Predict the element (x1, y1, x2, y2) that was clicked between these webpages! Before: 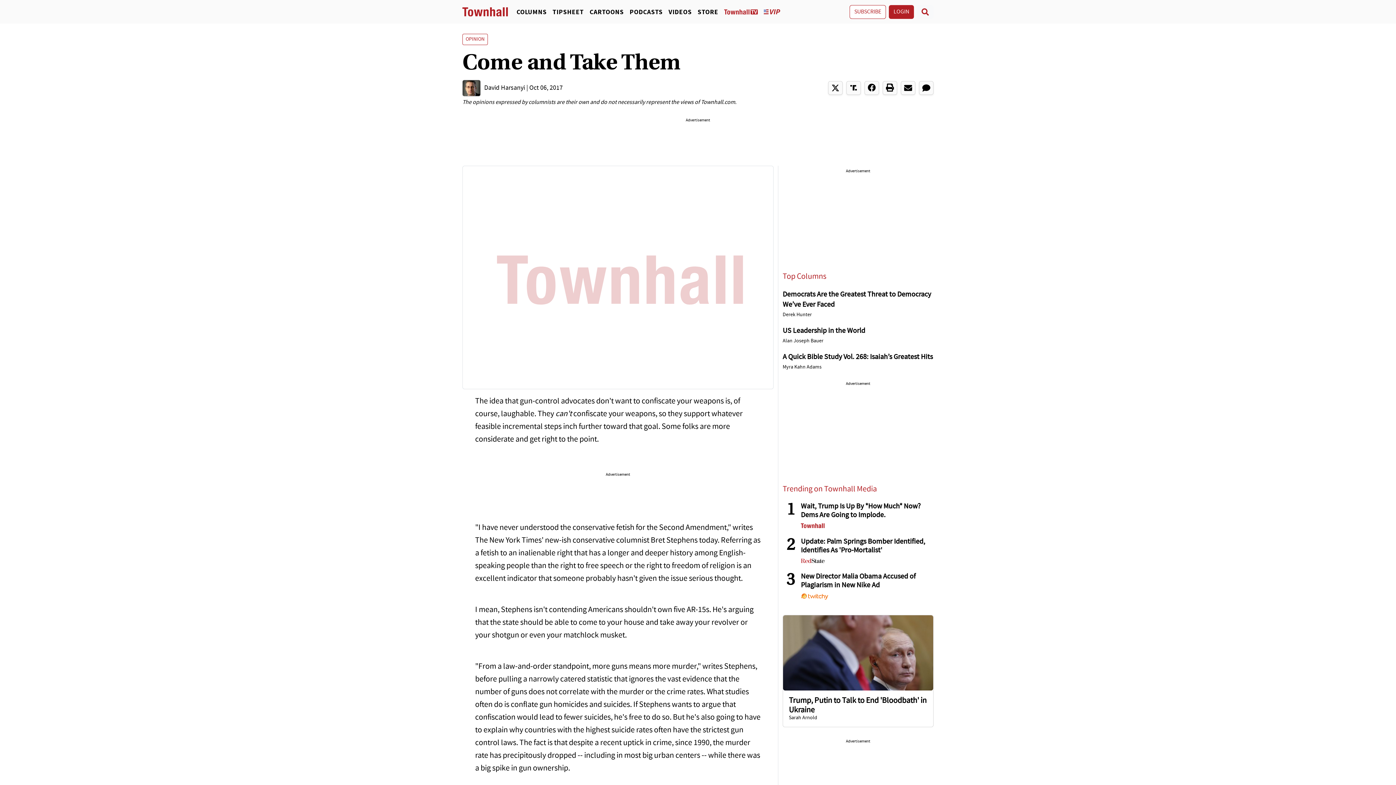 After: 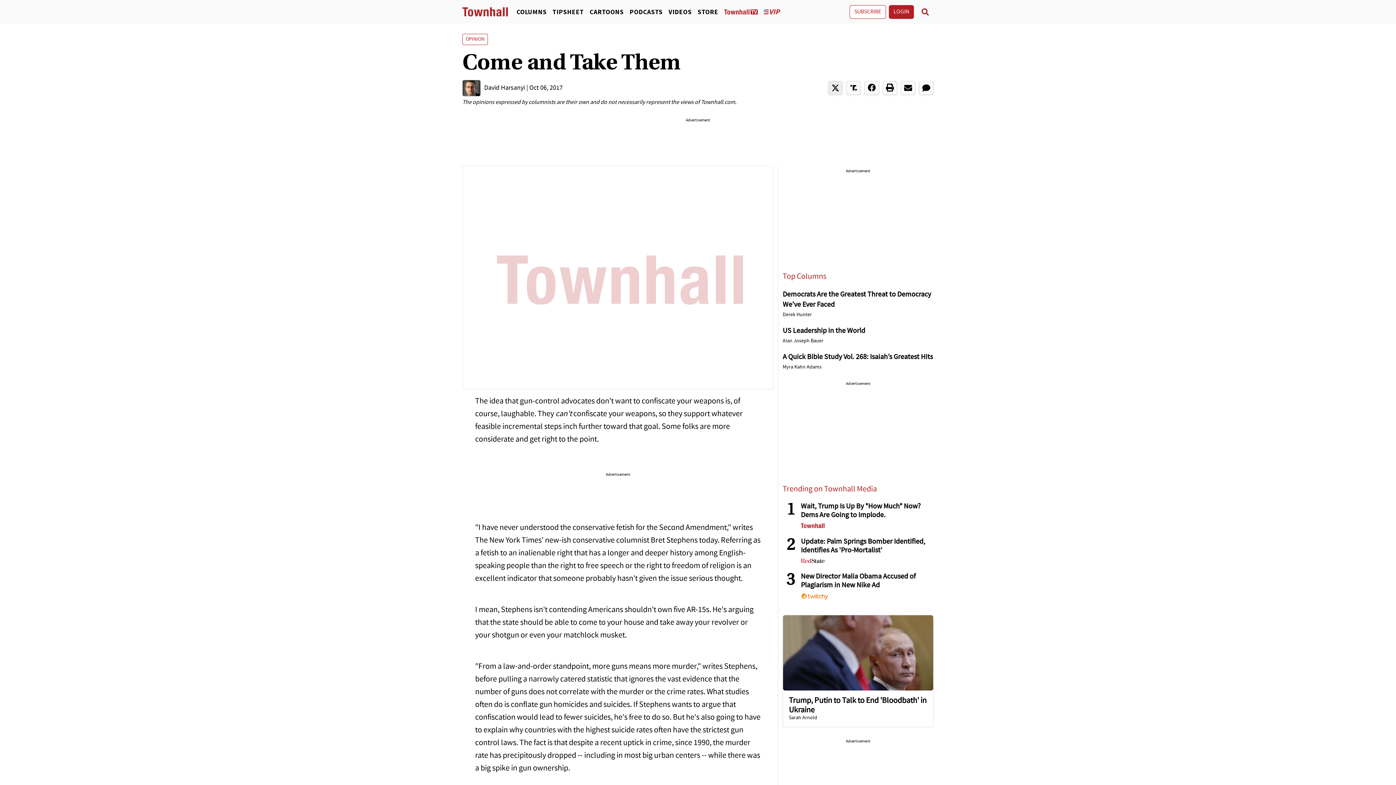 Action: bbox: (828, 81, 842, 95)